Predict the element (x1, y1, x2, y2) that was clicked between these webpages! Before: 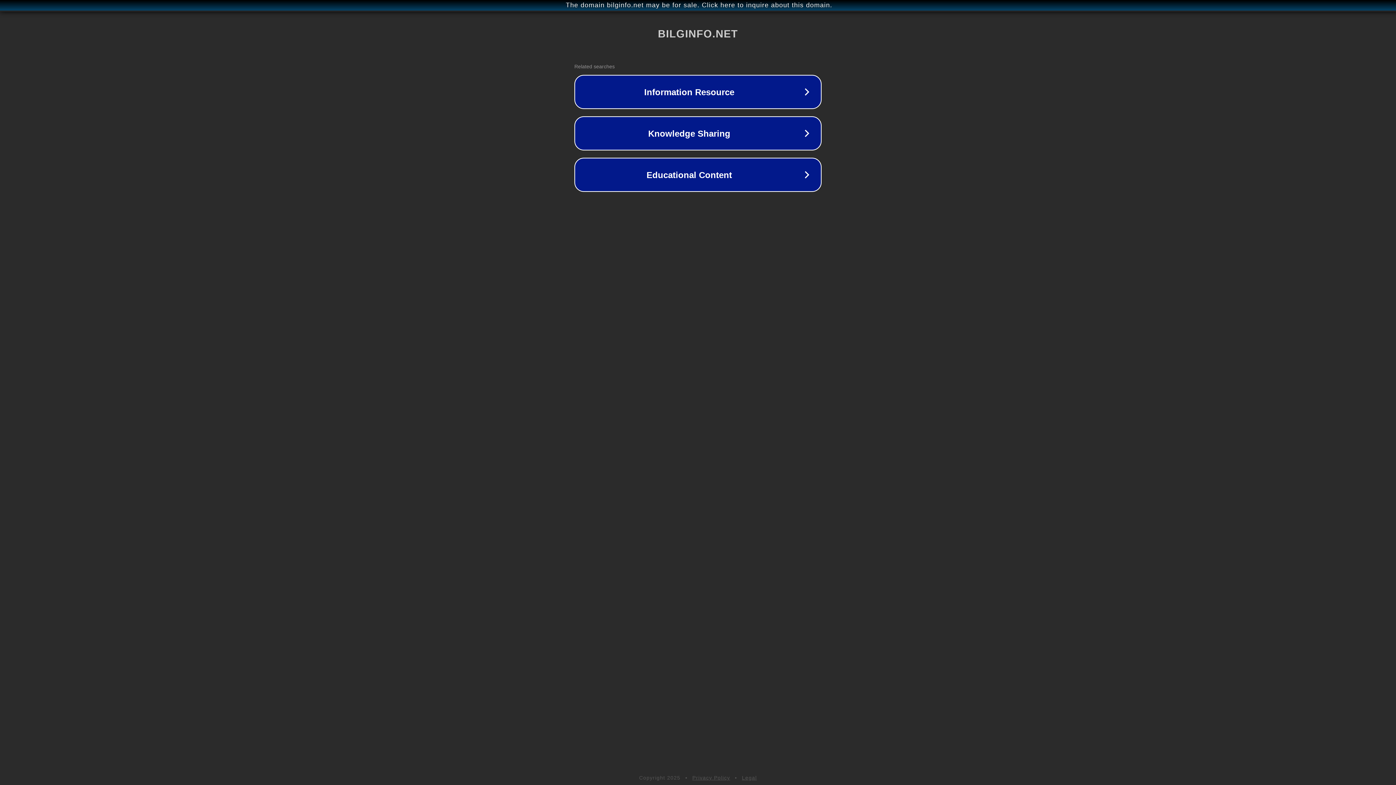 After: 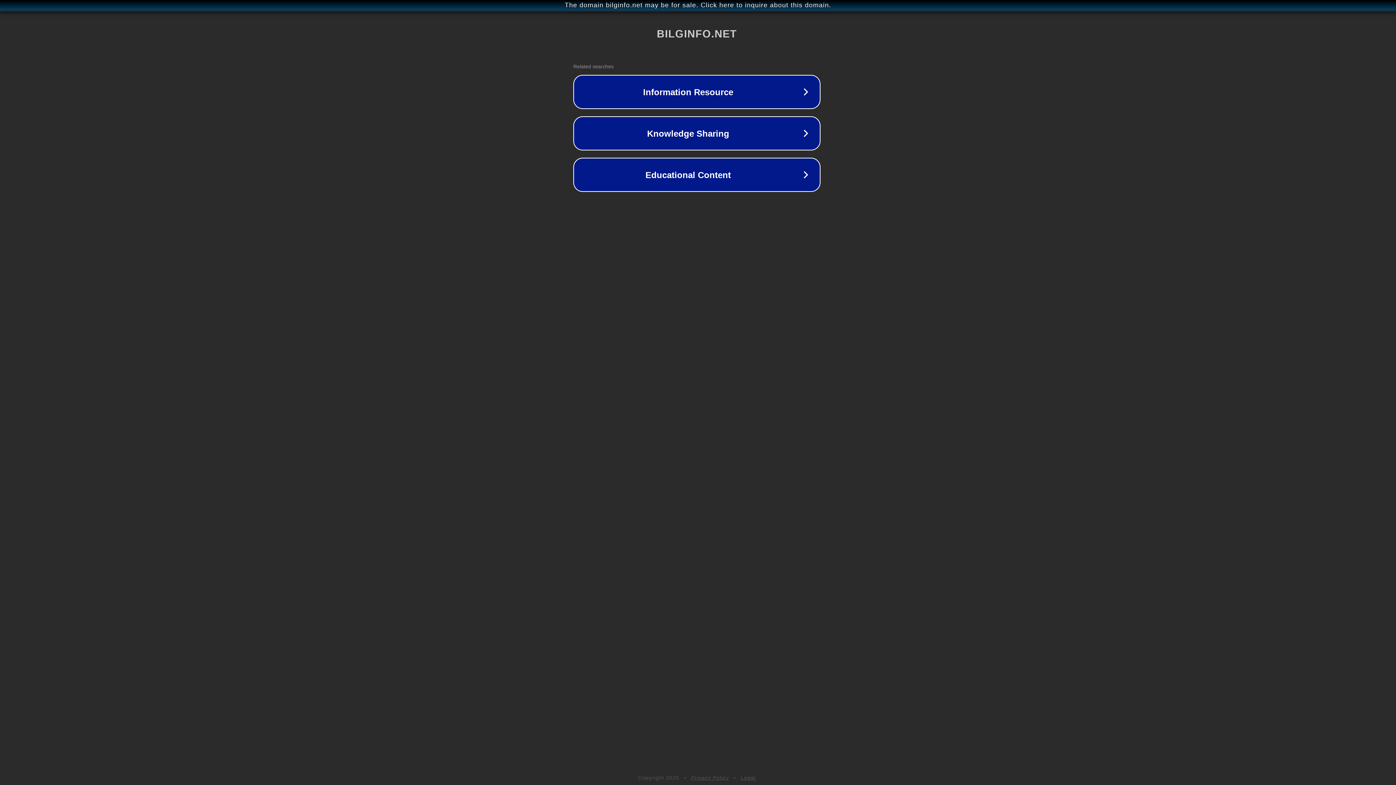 Action: bbox: (1, 1, 1397, 9) label: The domain bilginfo.net may be for sale. Click here to inquire about this domain.